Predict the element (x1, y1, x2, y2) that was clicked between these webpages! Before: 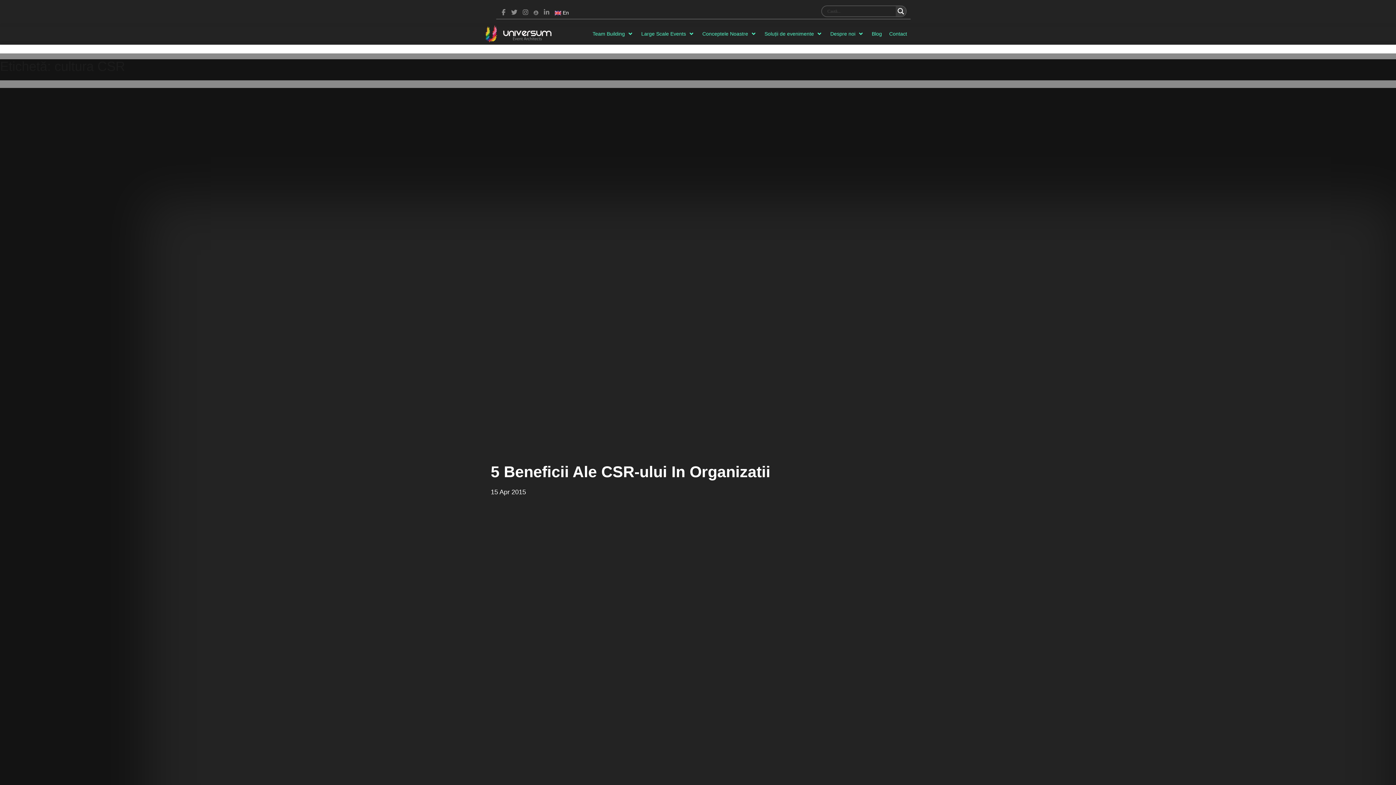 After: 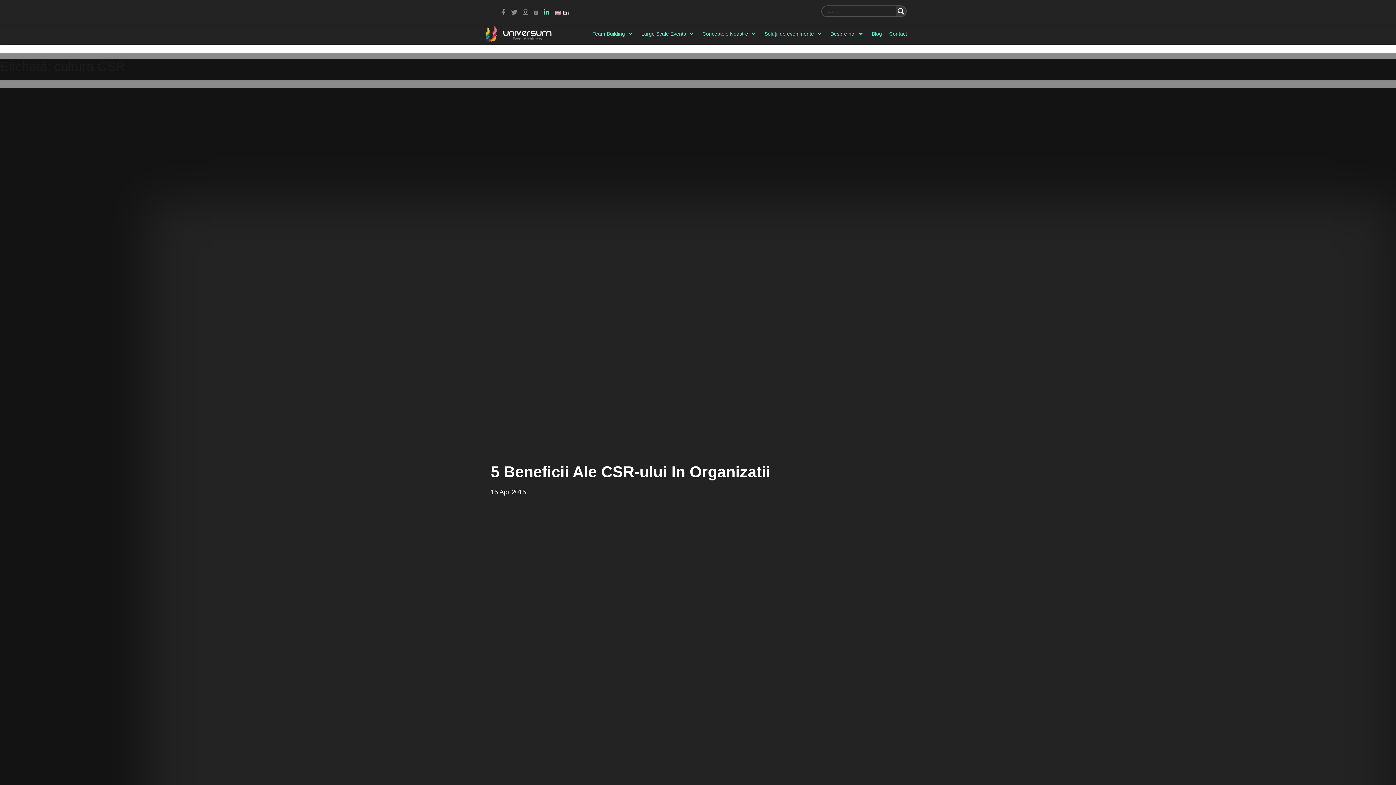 Action: bbox: (544, 9, 549, 15)